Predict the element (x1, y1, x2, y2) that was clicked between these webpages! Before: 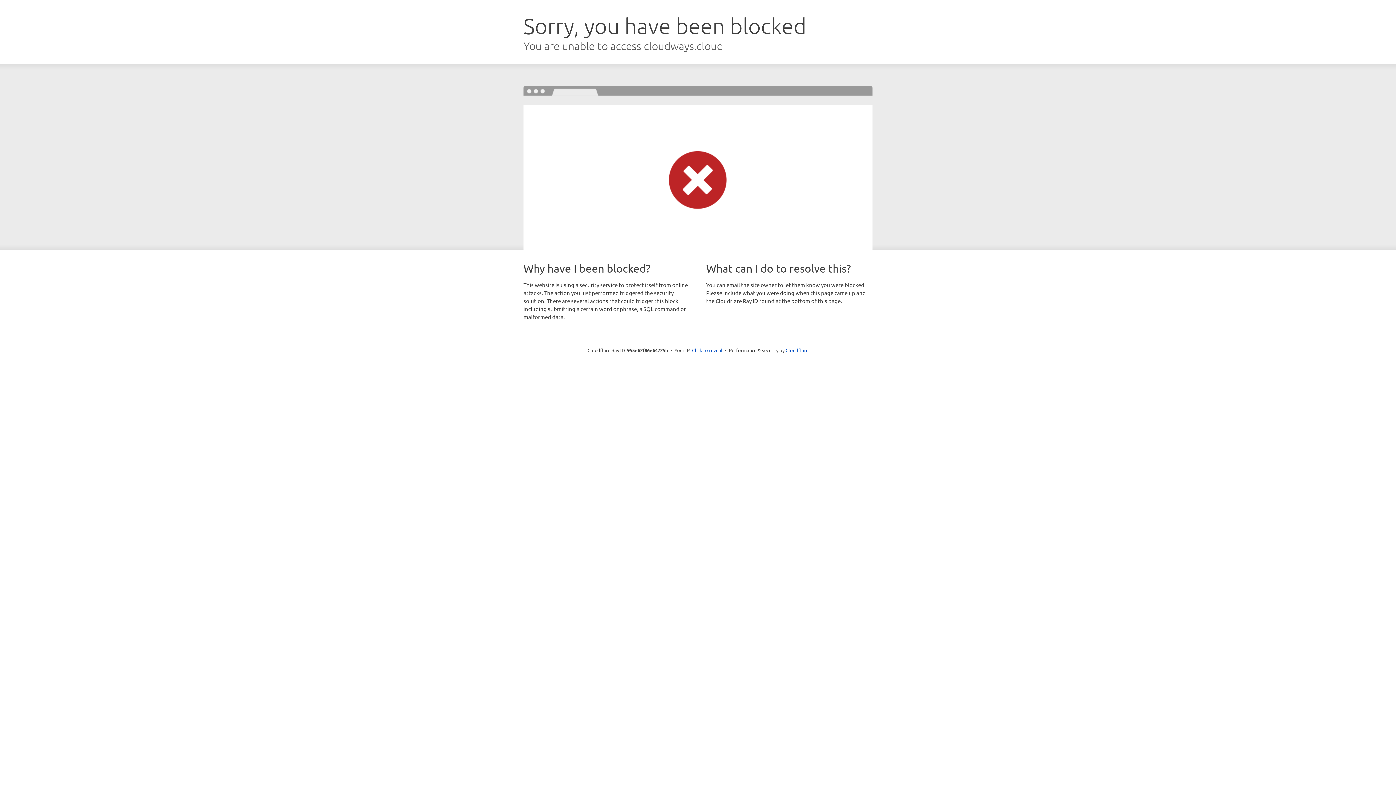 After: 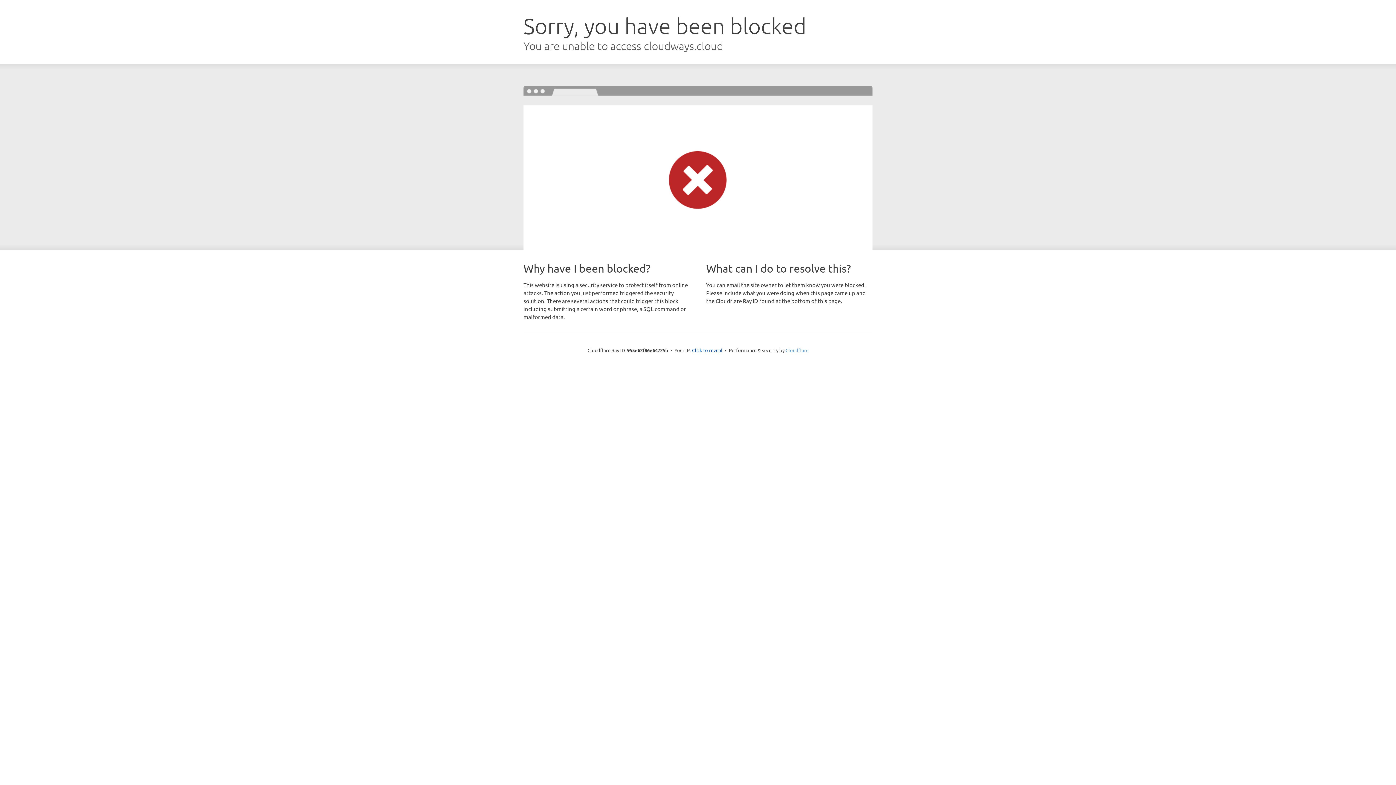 Action: label: Cloudflare bbox: (785, 347, 808, 353)